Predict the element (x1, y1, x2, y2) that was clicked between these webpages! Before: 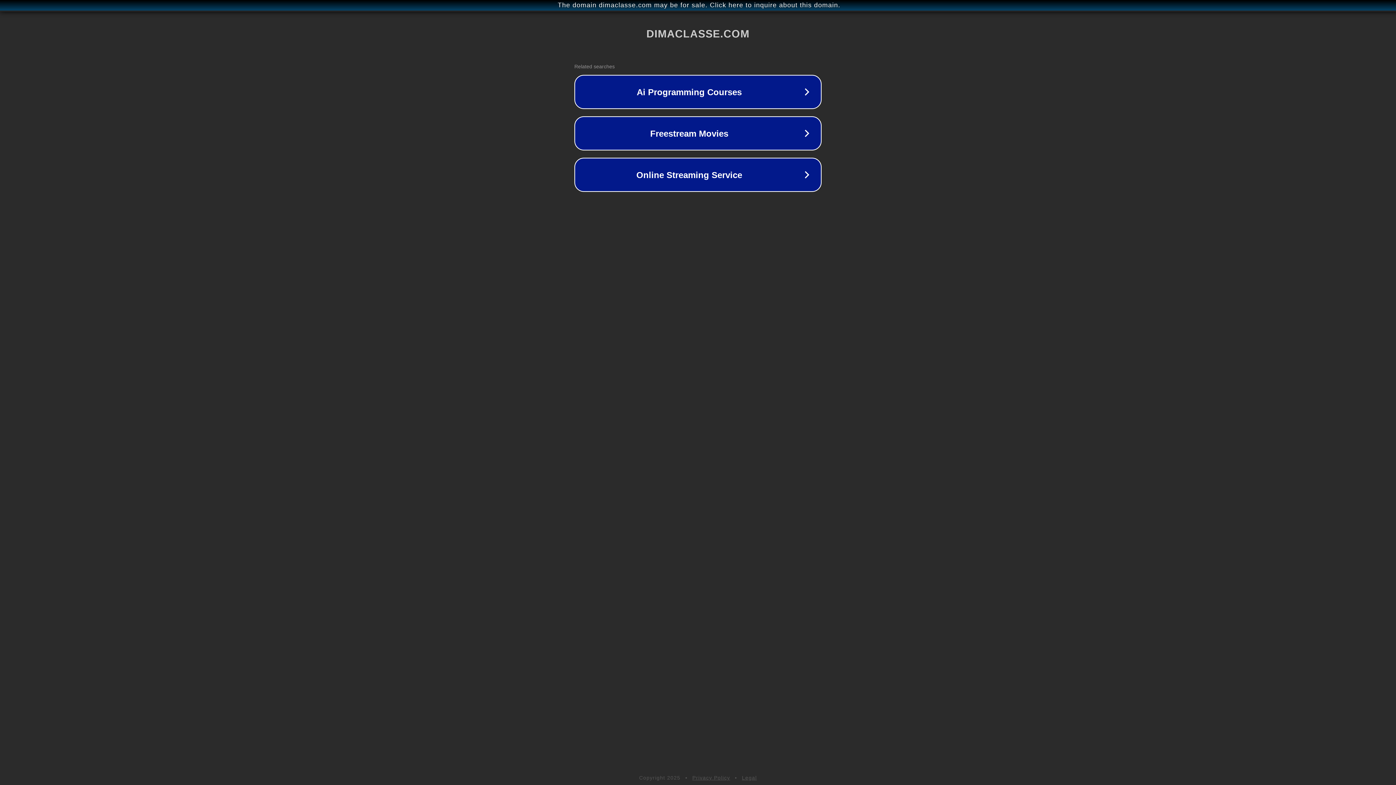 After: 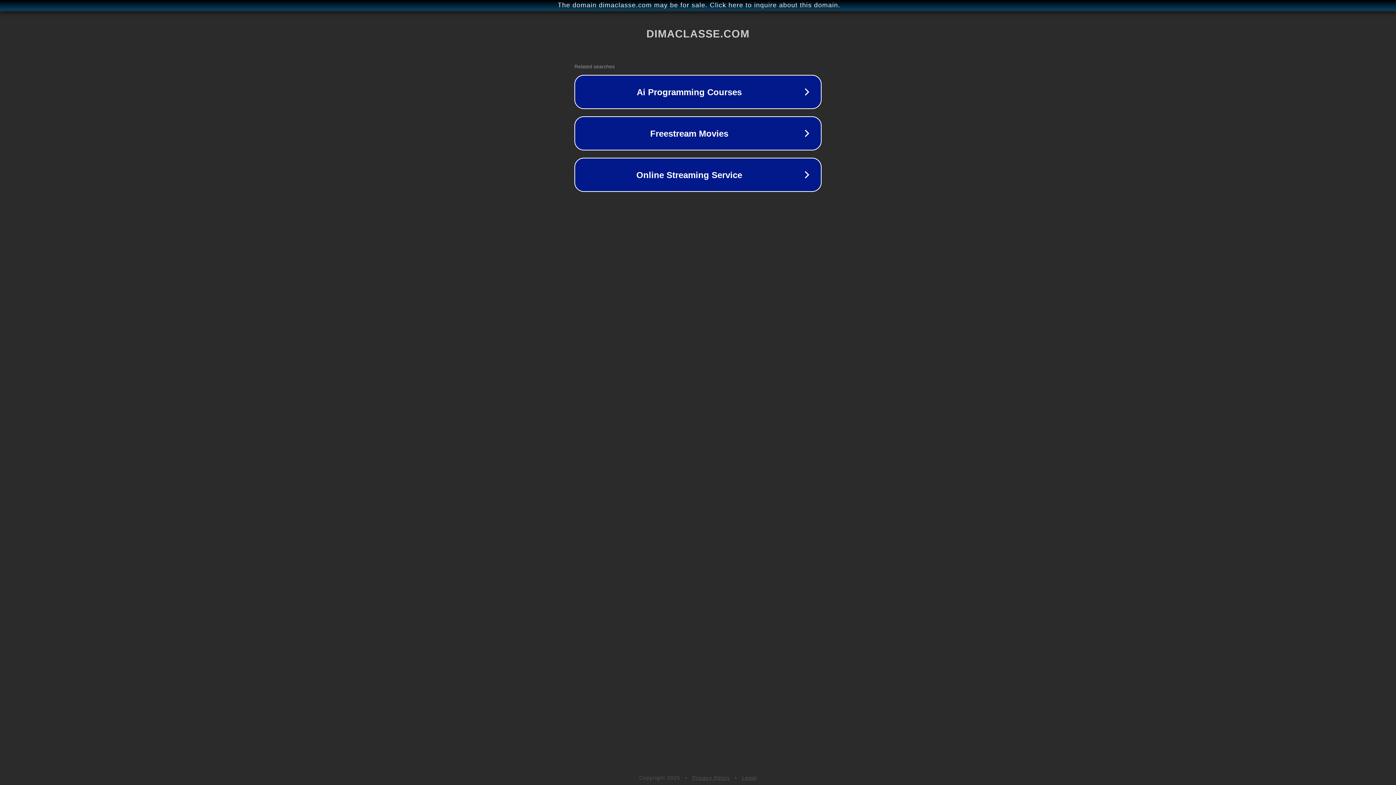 Action: bbox: (742, 775, 757, 781) label: Legal